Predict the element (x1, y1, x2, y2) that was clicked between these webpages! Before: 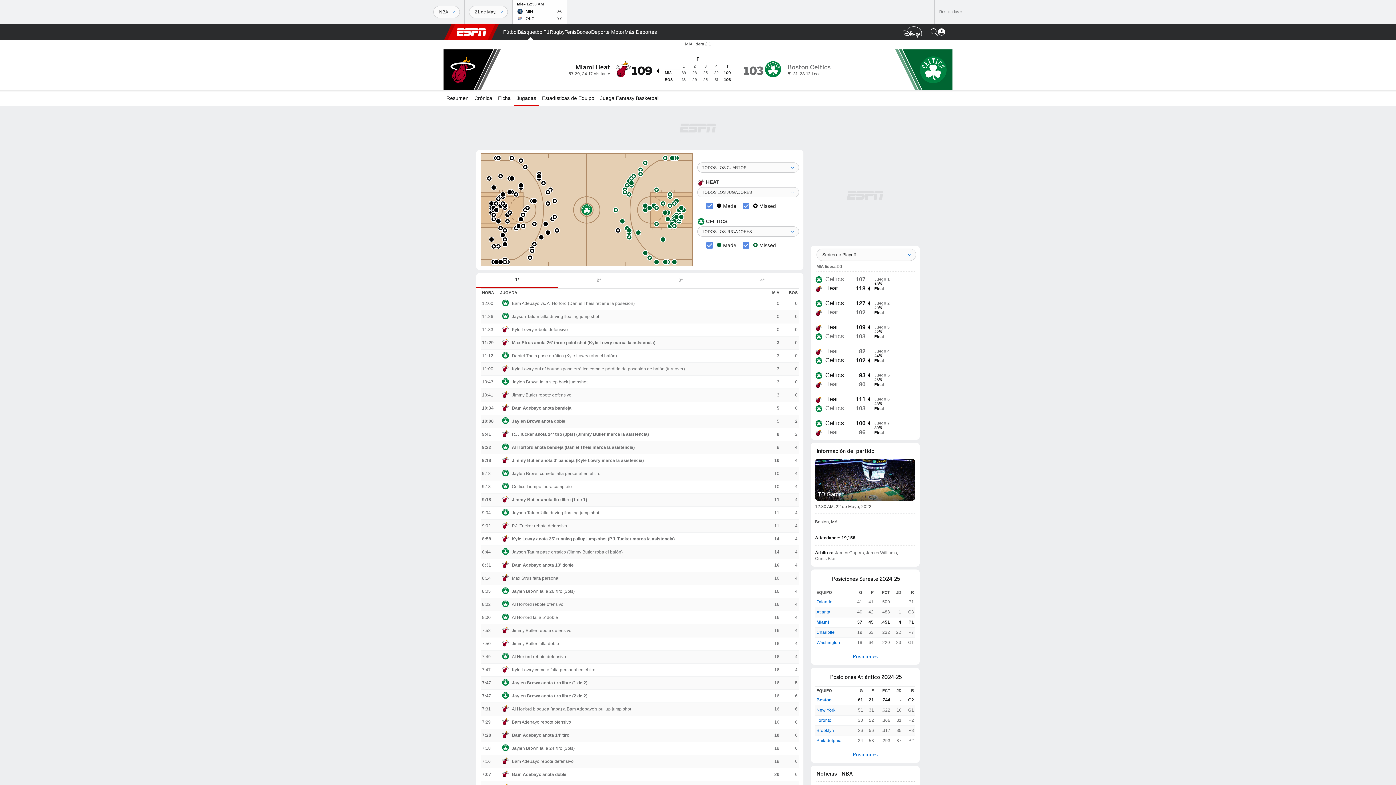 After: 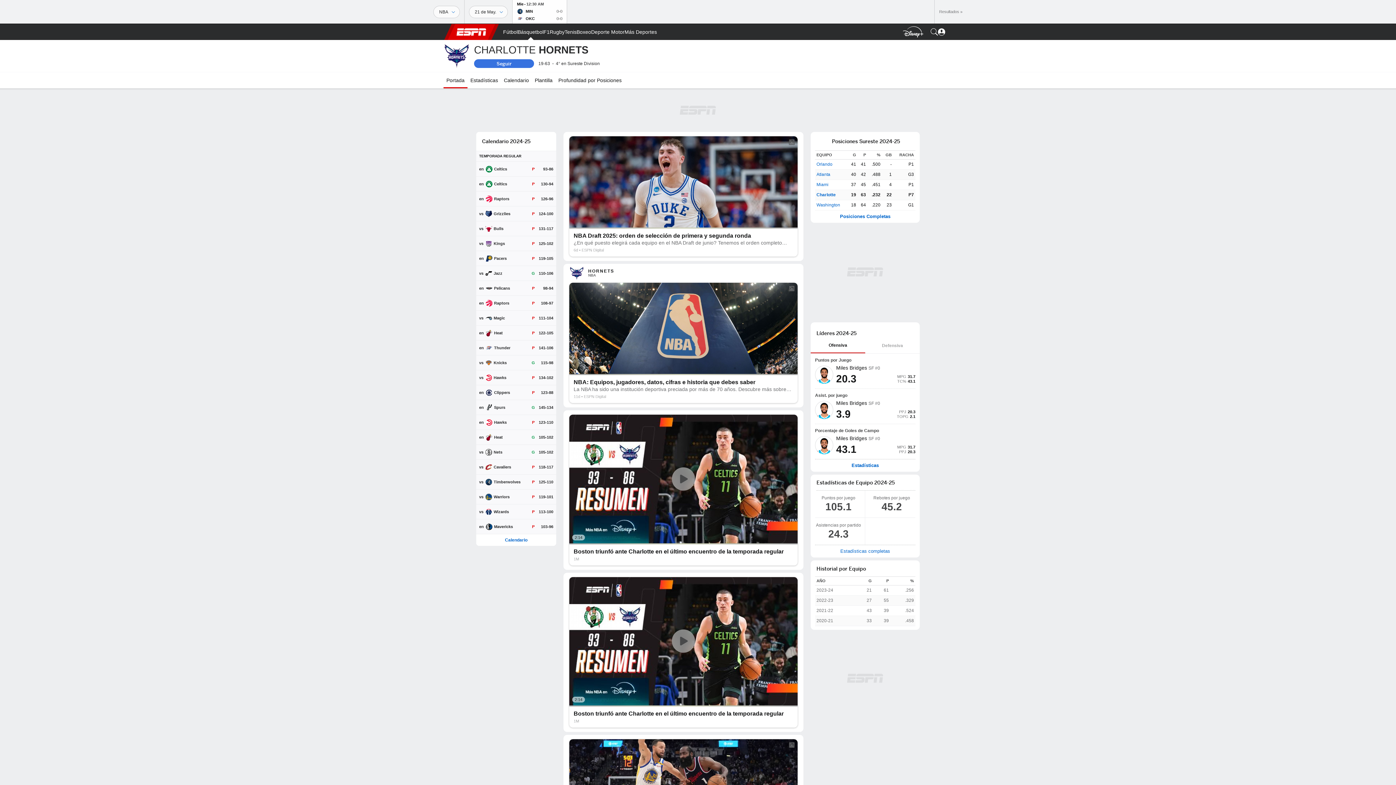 Action: label: Charlotte bbox: (816, 629, 834, 636)